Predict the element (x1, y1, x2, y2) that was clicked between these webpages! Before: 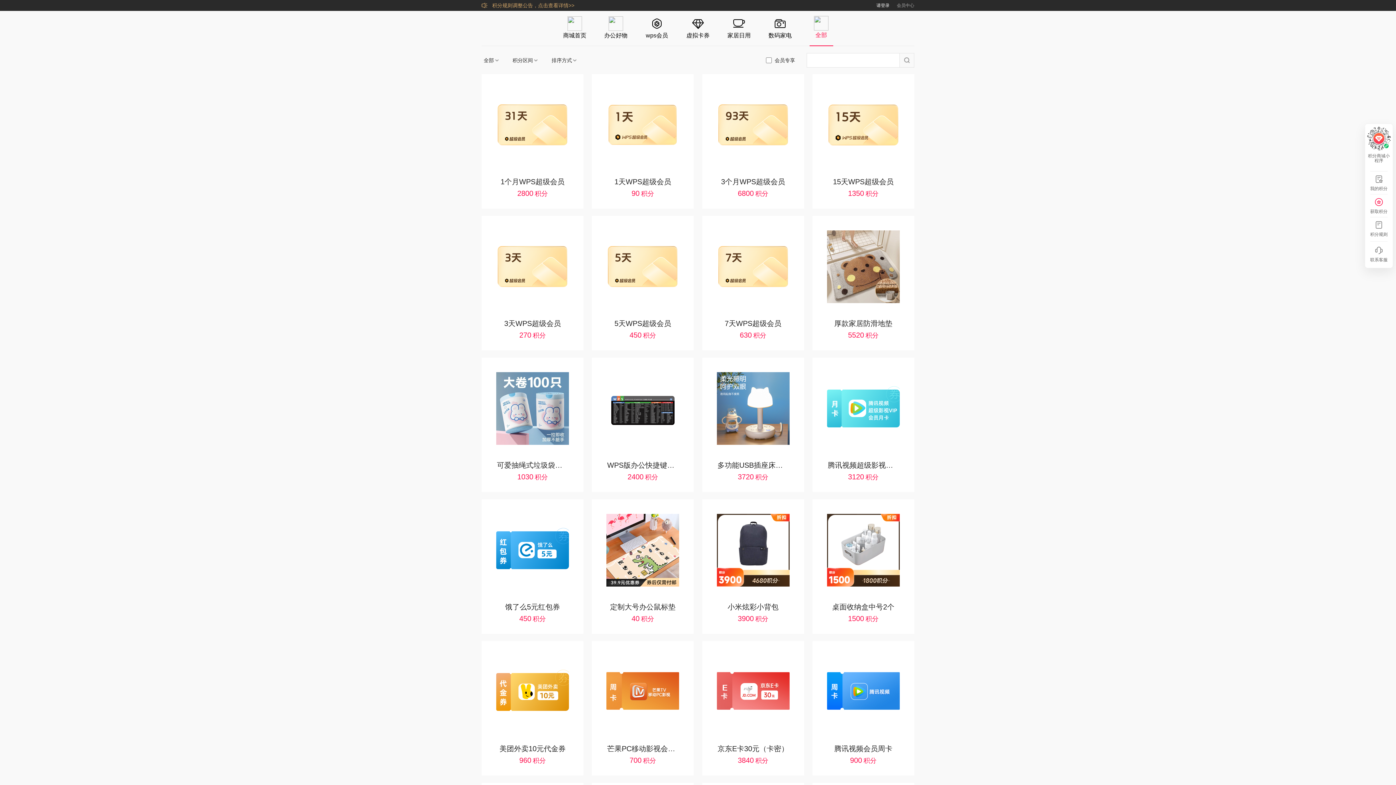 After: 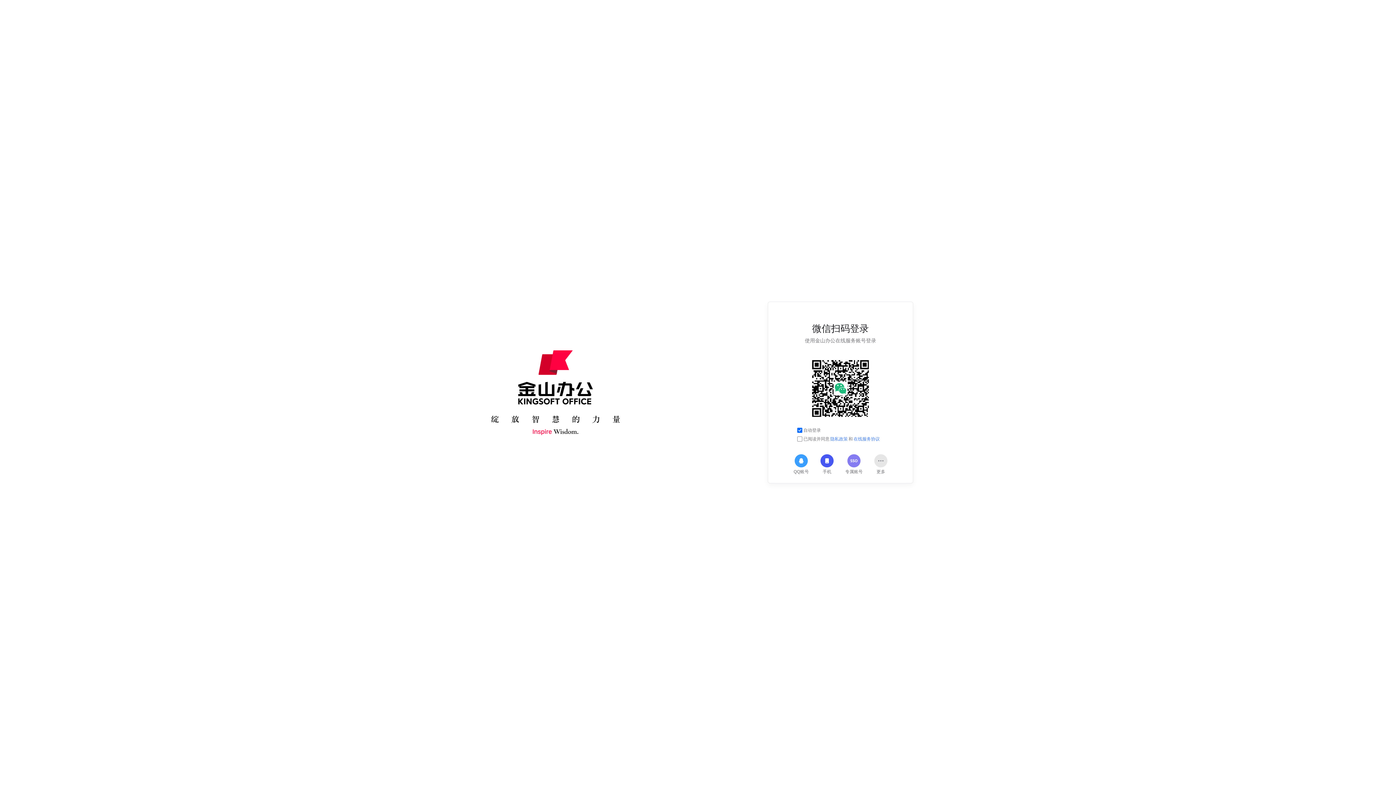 Action: bbox: (876, 3, 889, 7) label: 请登录